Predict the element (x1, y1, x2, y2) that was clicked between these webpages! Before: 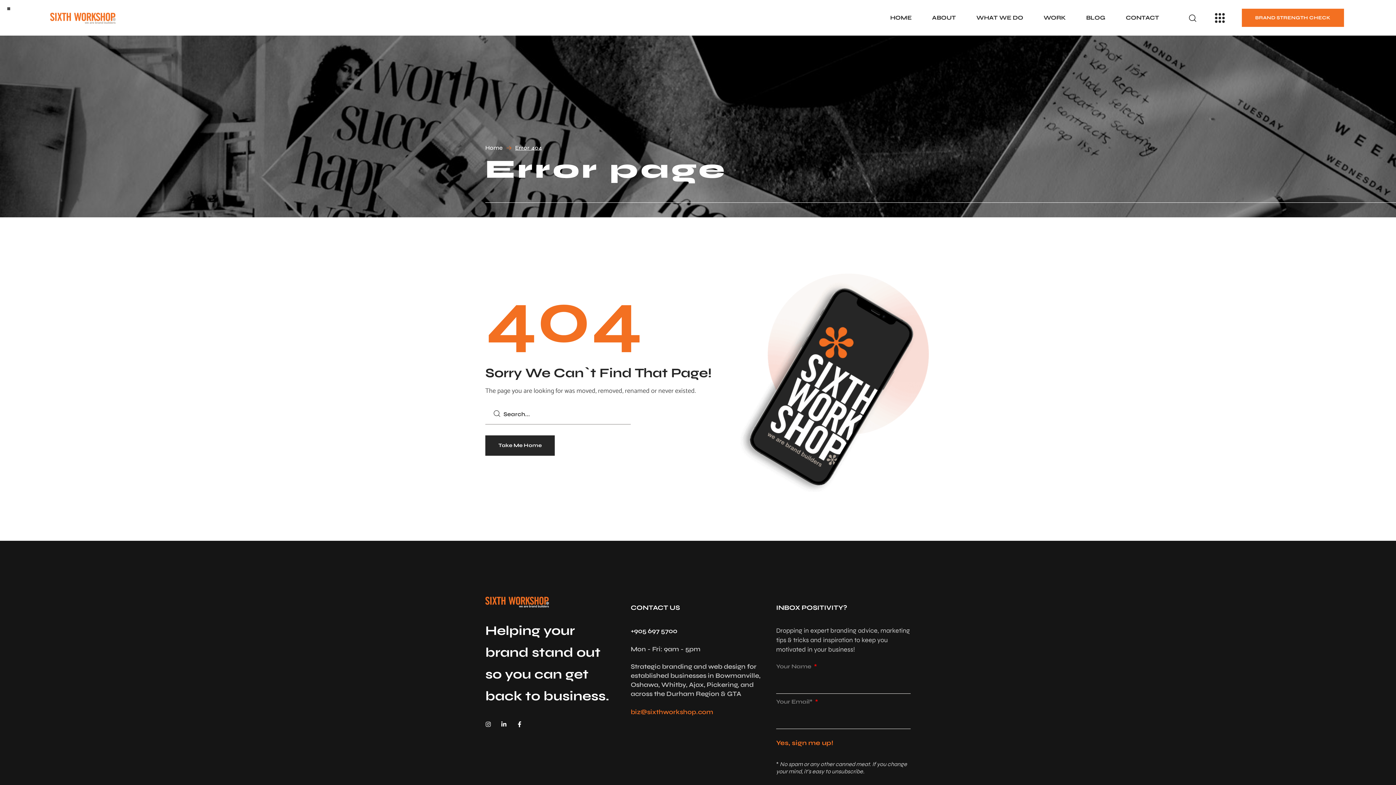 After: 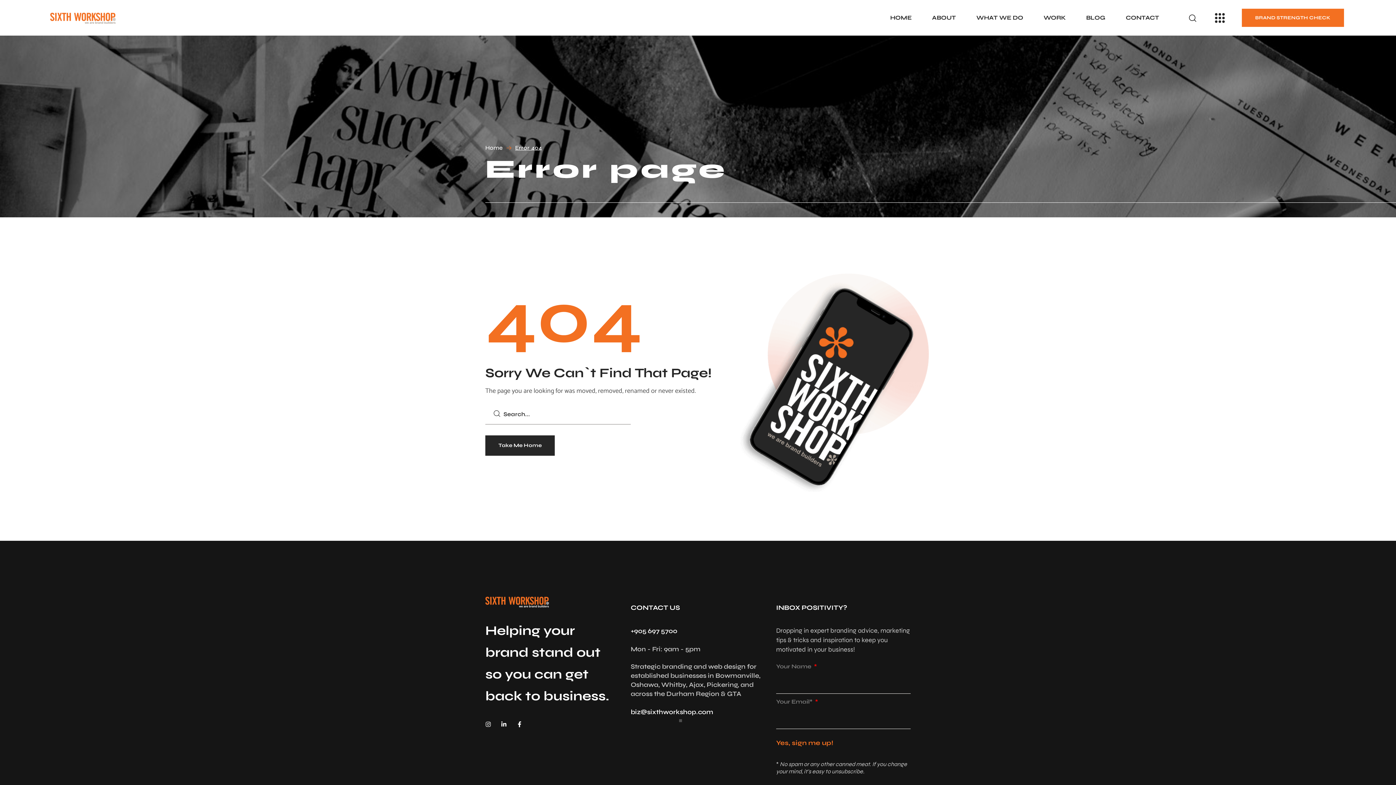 Action: label: biz@sixthworkshop.com bbox: (630, 708, 713, 716)